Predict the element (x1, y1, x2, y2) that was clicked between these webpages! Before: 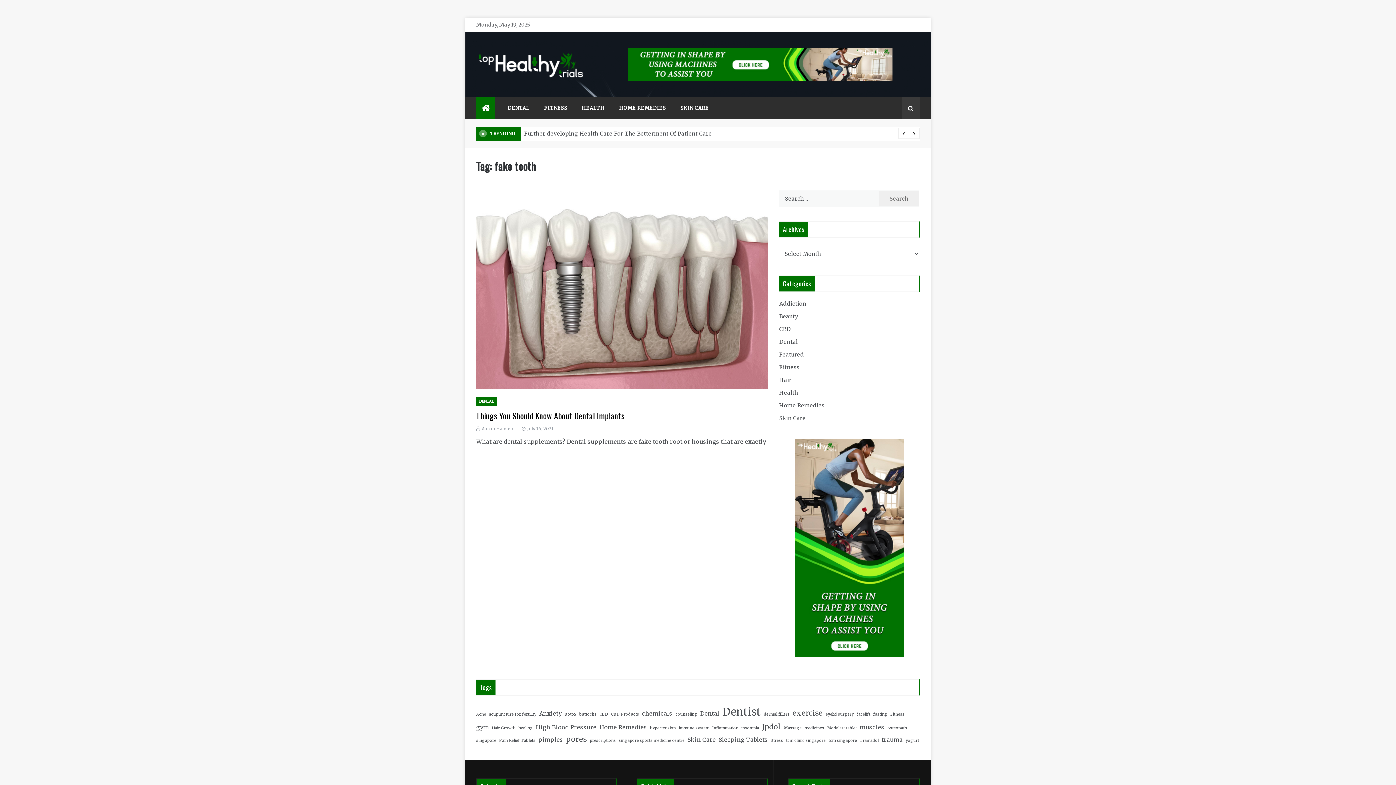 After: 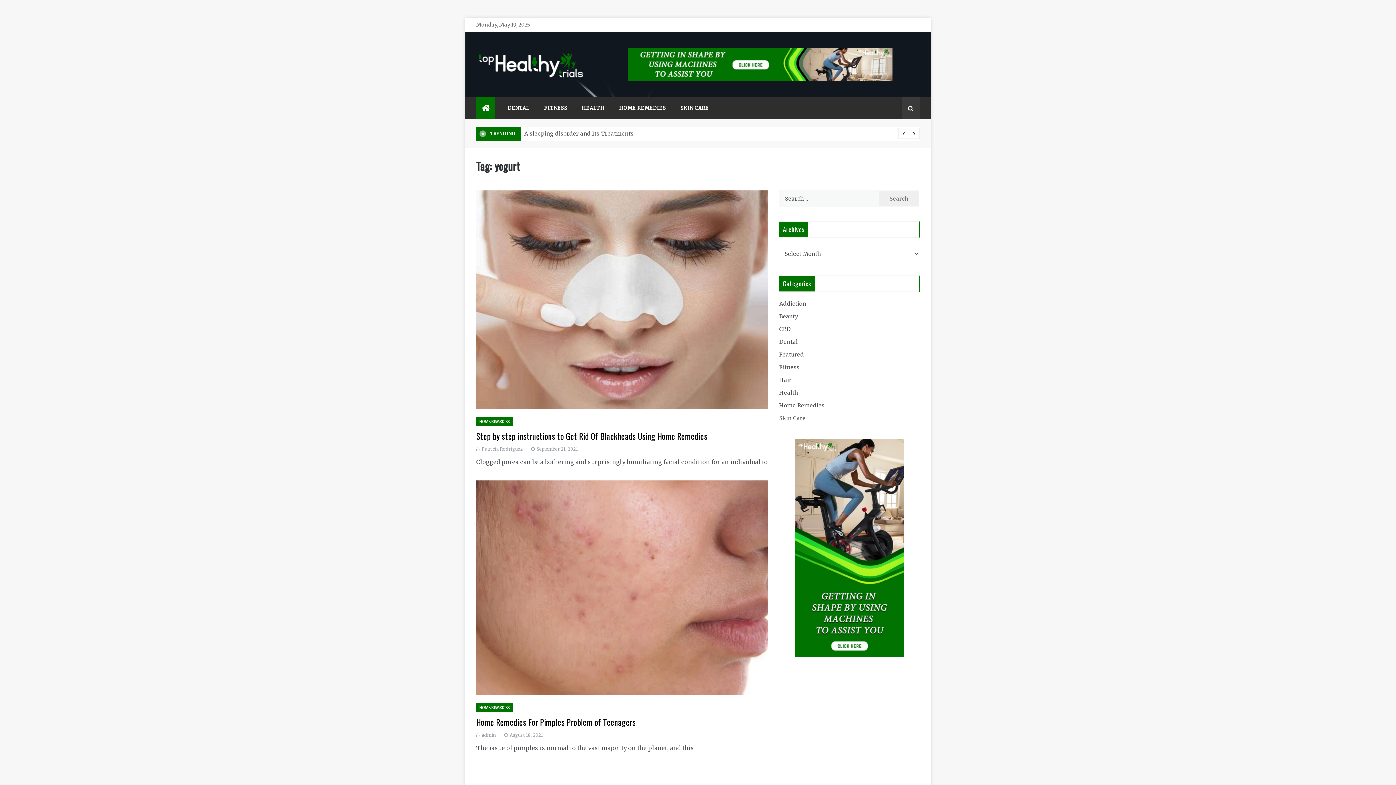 Action: label: yogurt (2 items) bbox: (905, 738, 919, 743)